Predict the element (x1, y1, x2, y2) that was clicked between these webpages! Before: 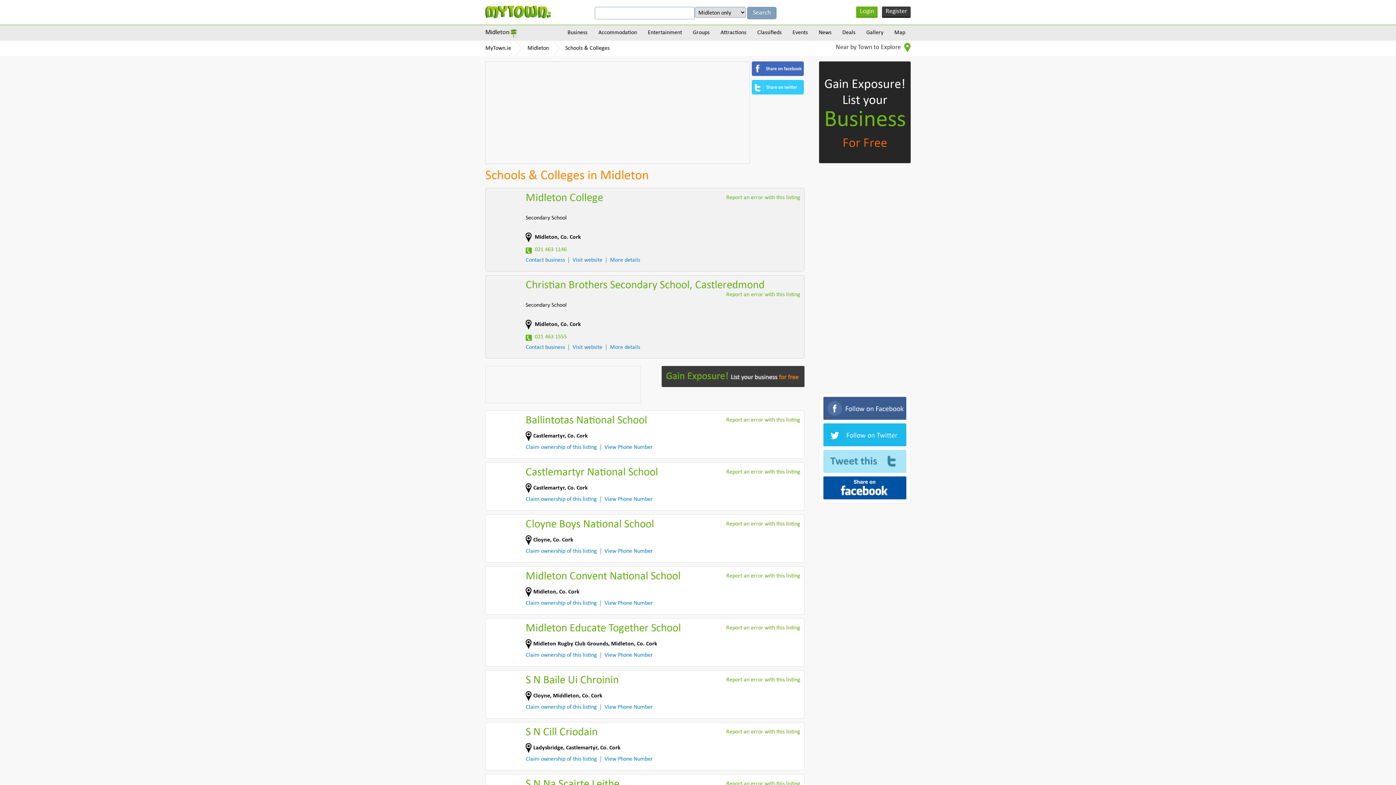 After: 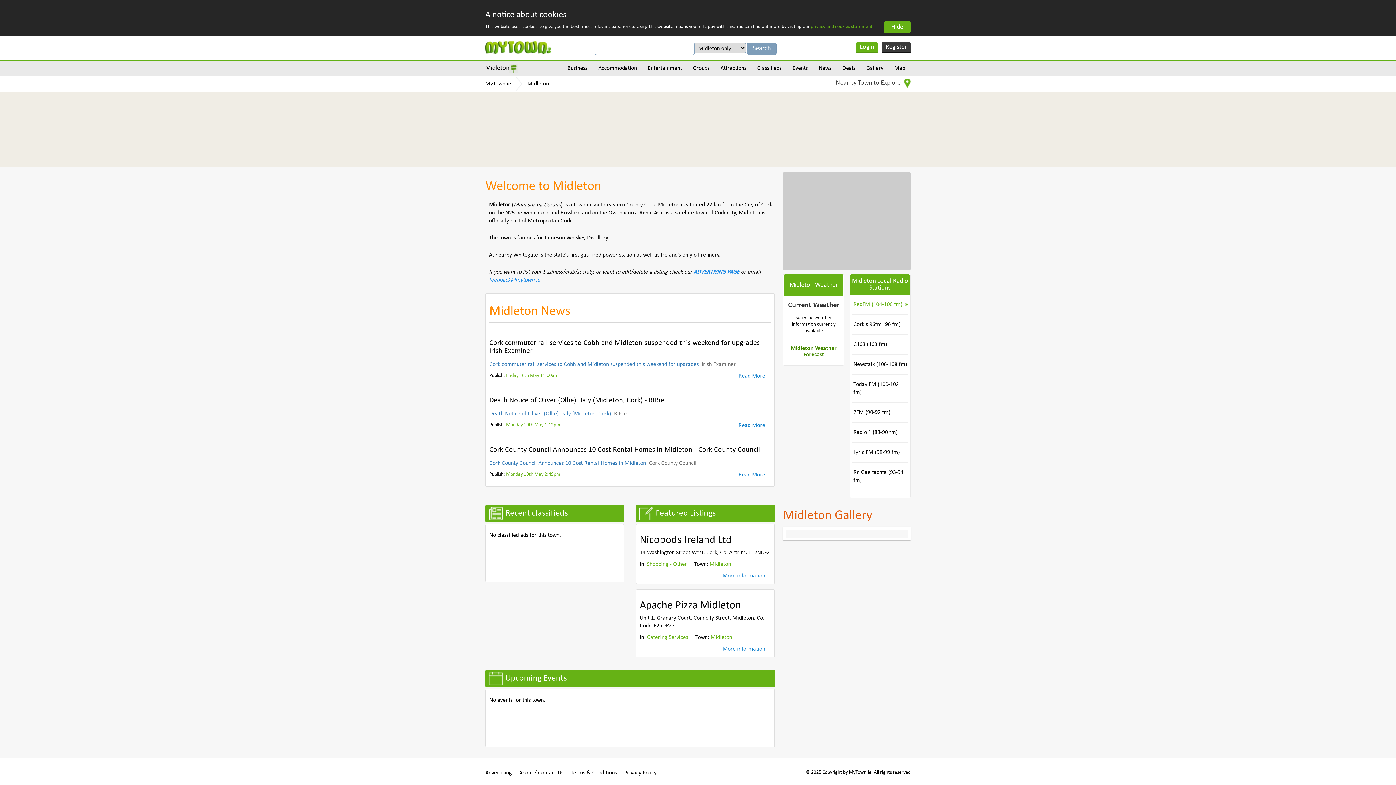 Action: label: Midleton bbox: (527, 45, 549, 51)